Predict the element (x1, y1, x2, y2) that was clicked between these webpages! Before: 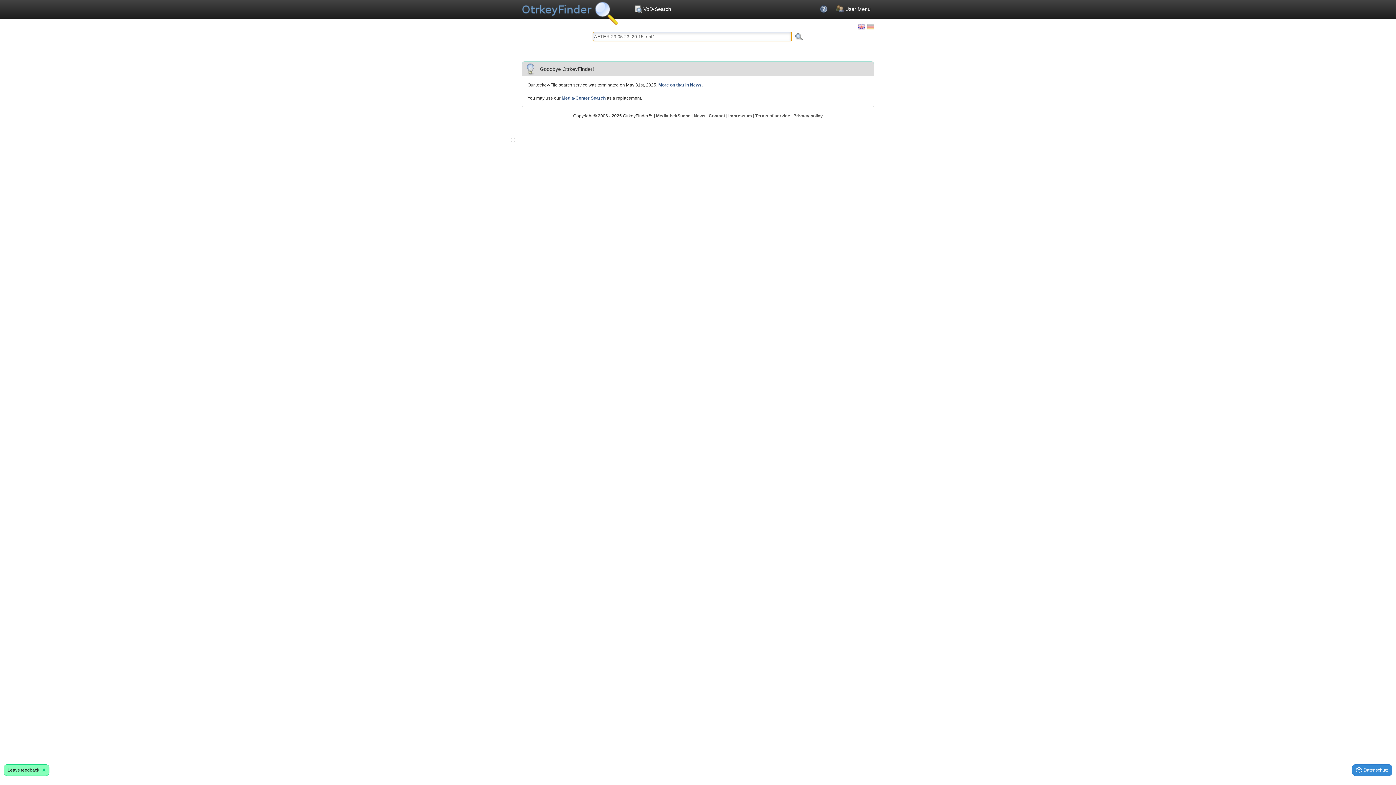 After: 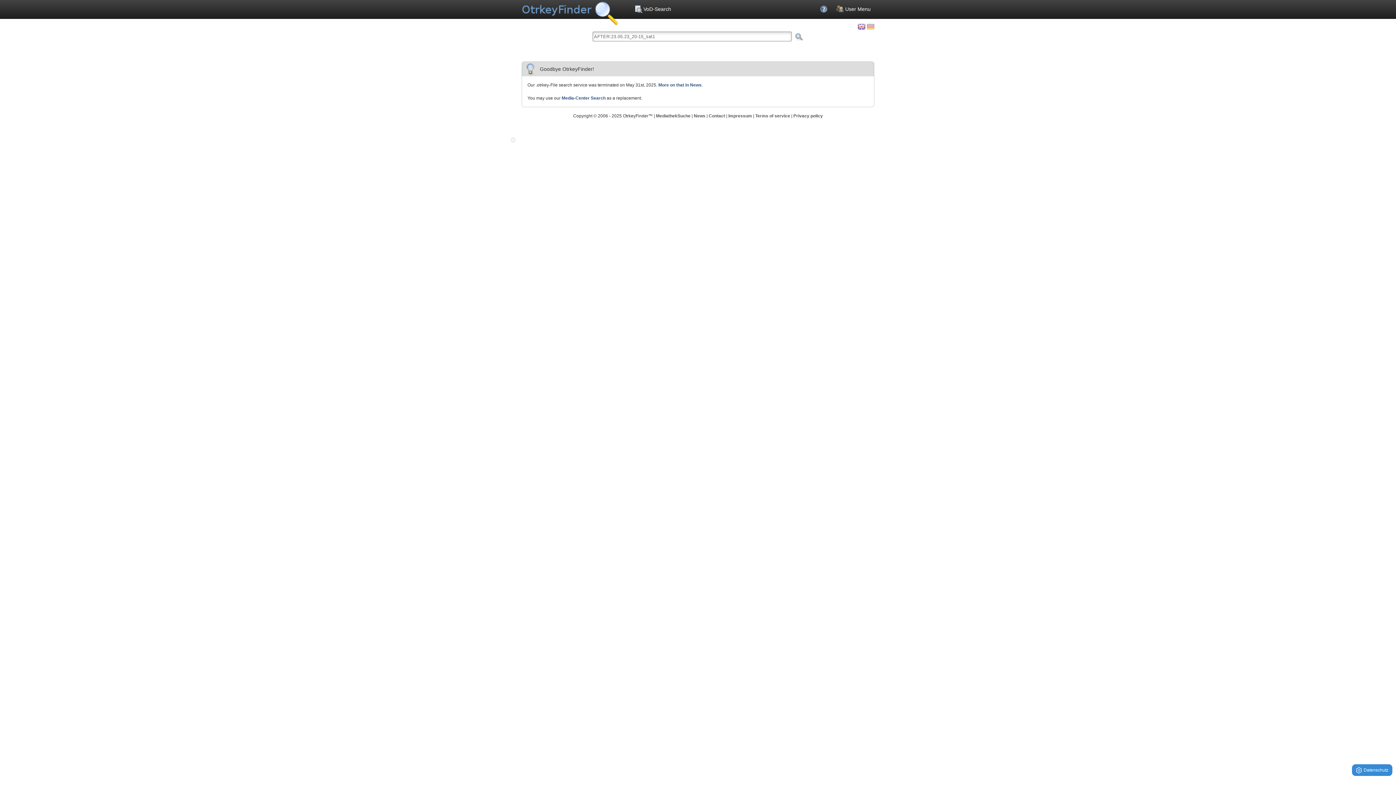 Action: label: X bbox: (42, 767, 45, 773)